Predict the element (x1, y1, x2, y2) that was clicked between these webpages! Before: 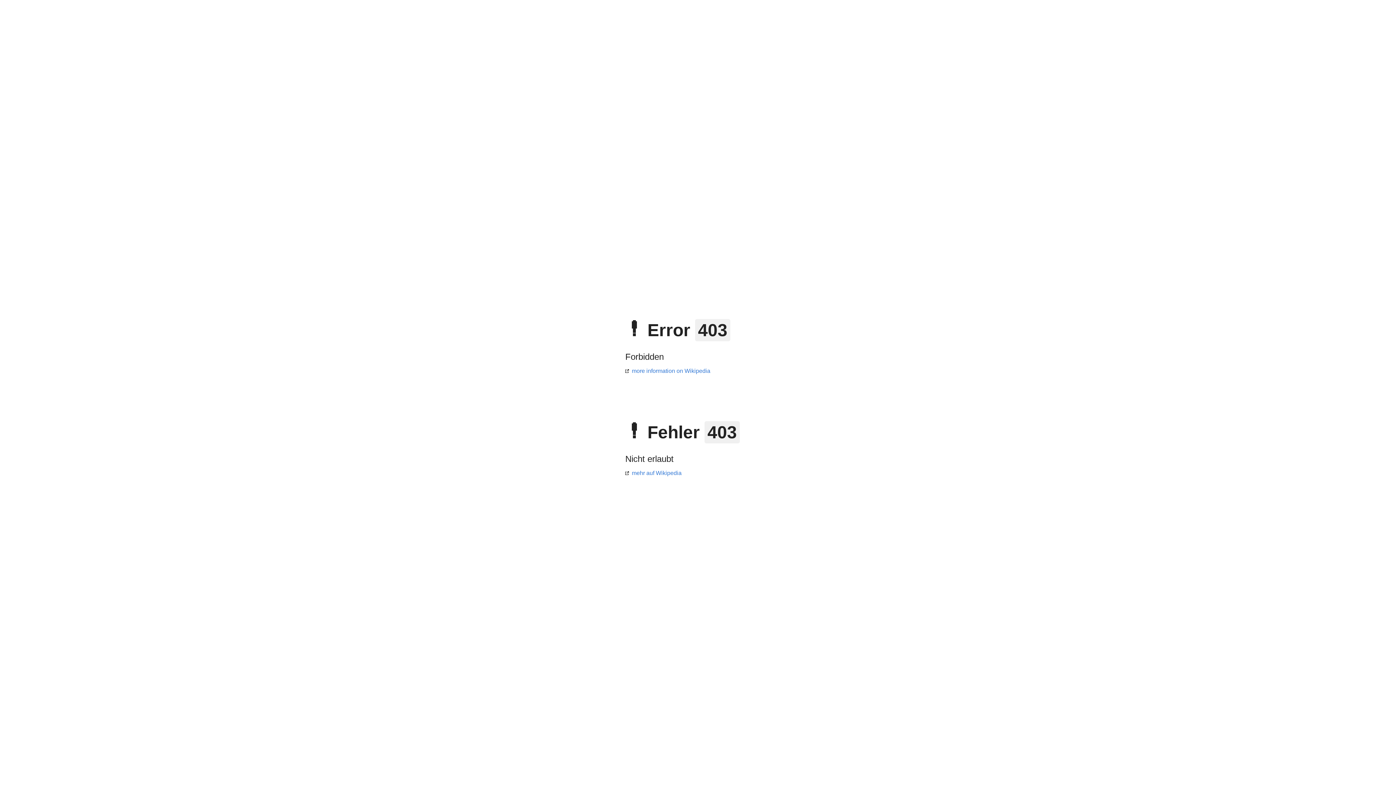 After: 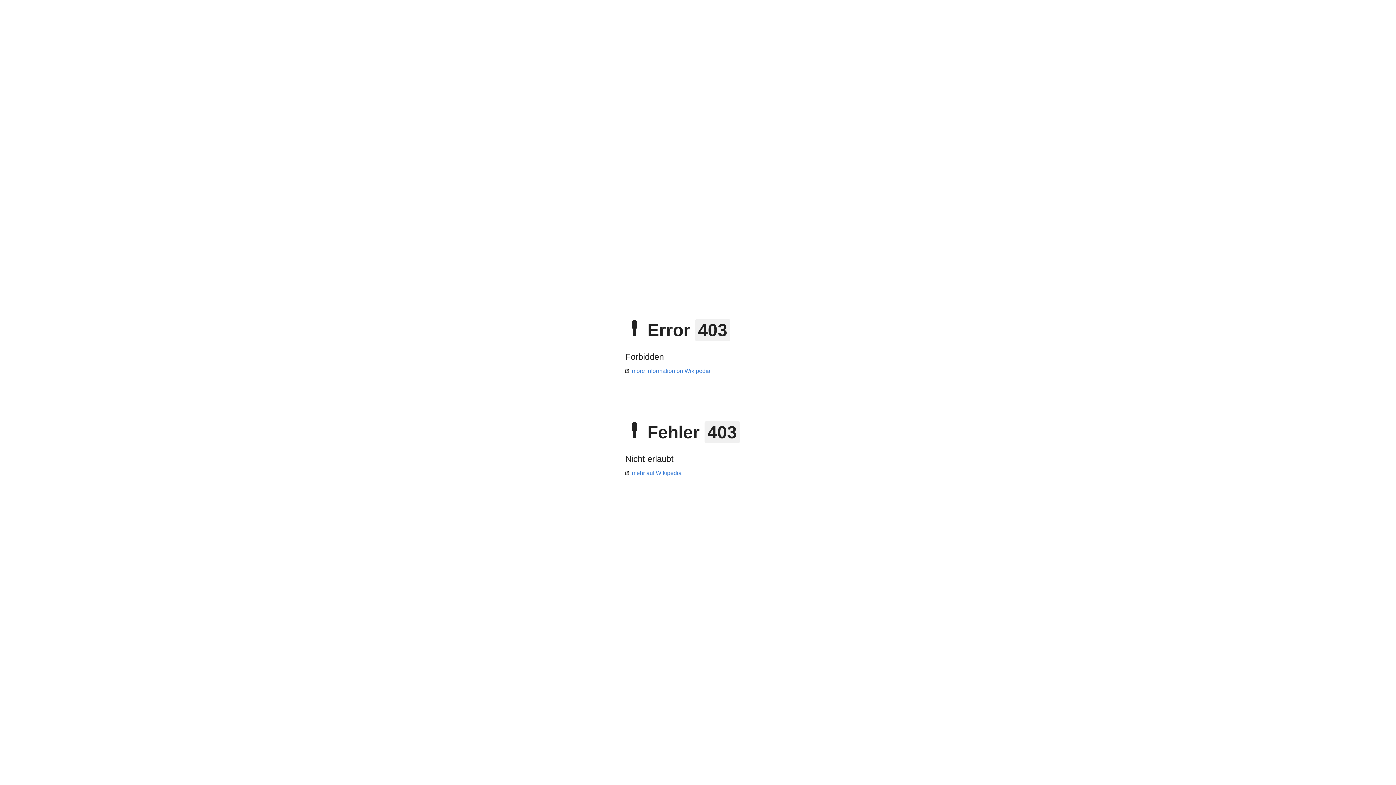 Action: label: mehr auf Wikipedia bbox: (625, 470, 681, 476)